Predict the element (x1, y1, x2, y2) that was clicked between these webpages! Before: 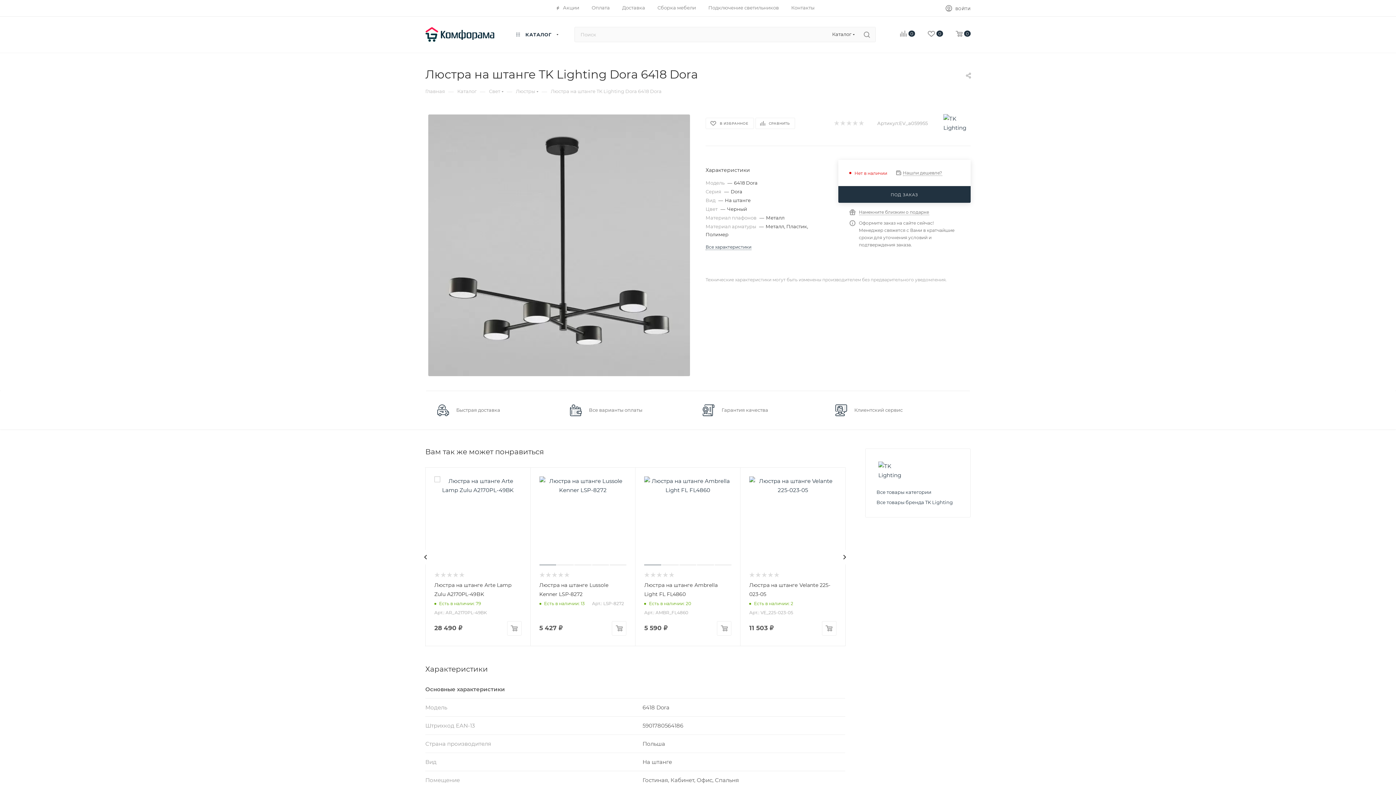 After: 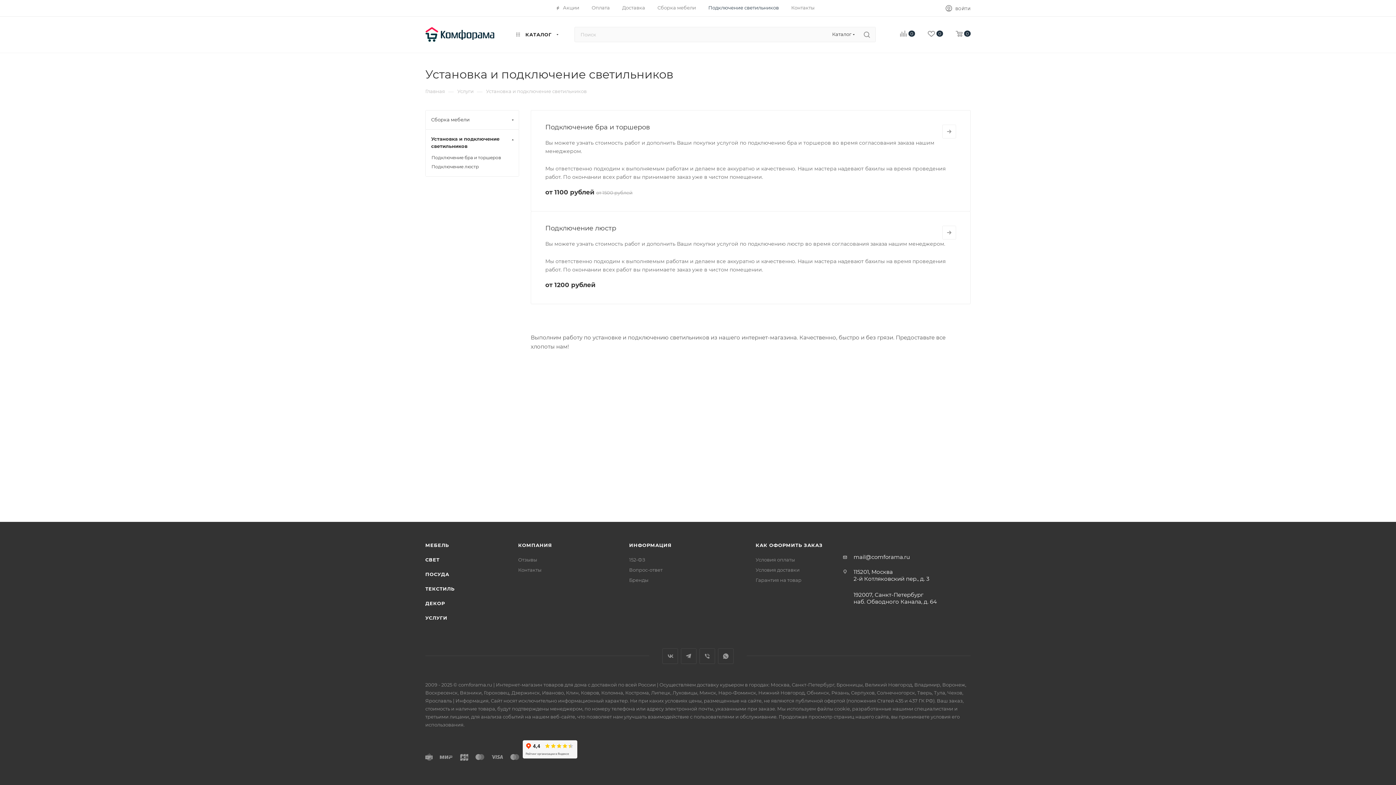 Action: bbox: (708, 4, 779, 10) label: Подключение светильников